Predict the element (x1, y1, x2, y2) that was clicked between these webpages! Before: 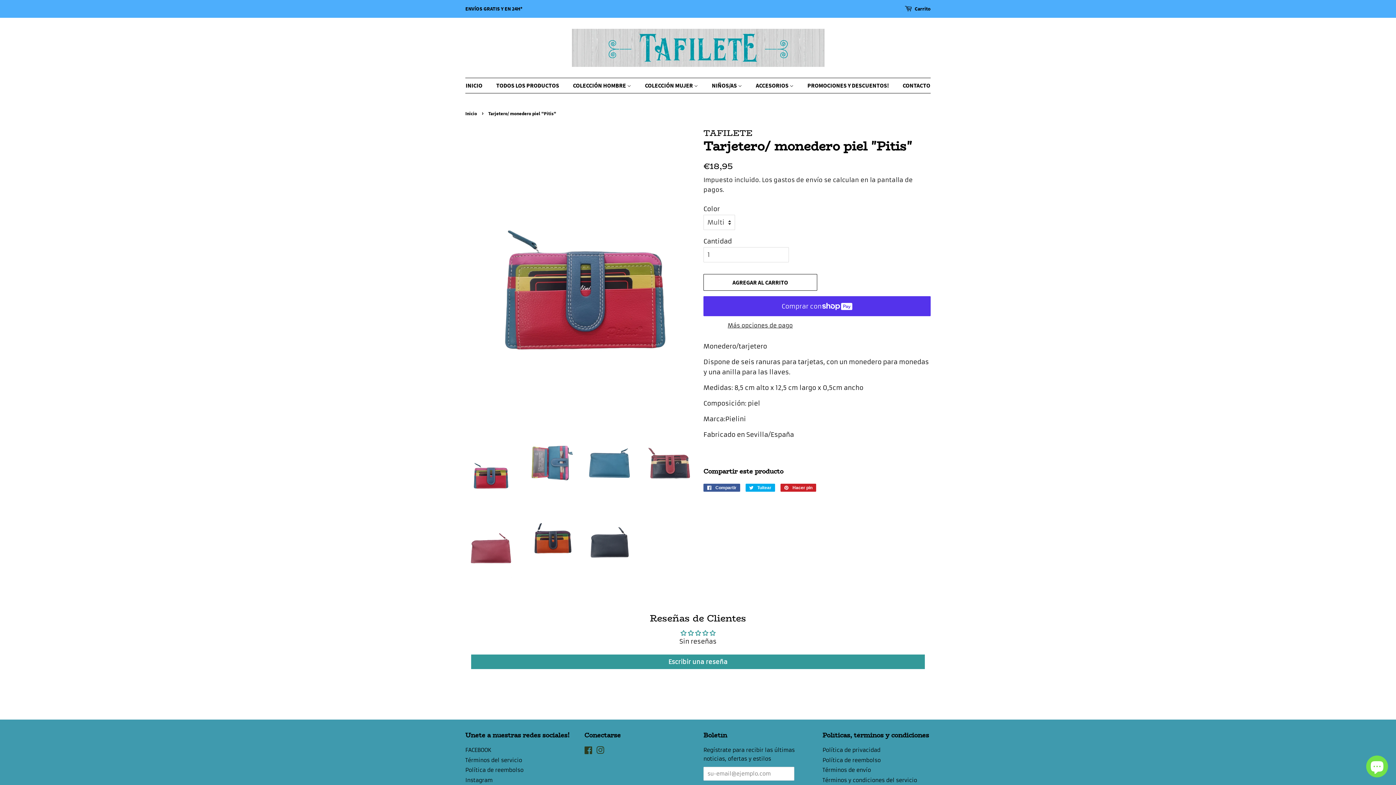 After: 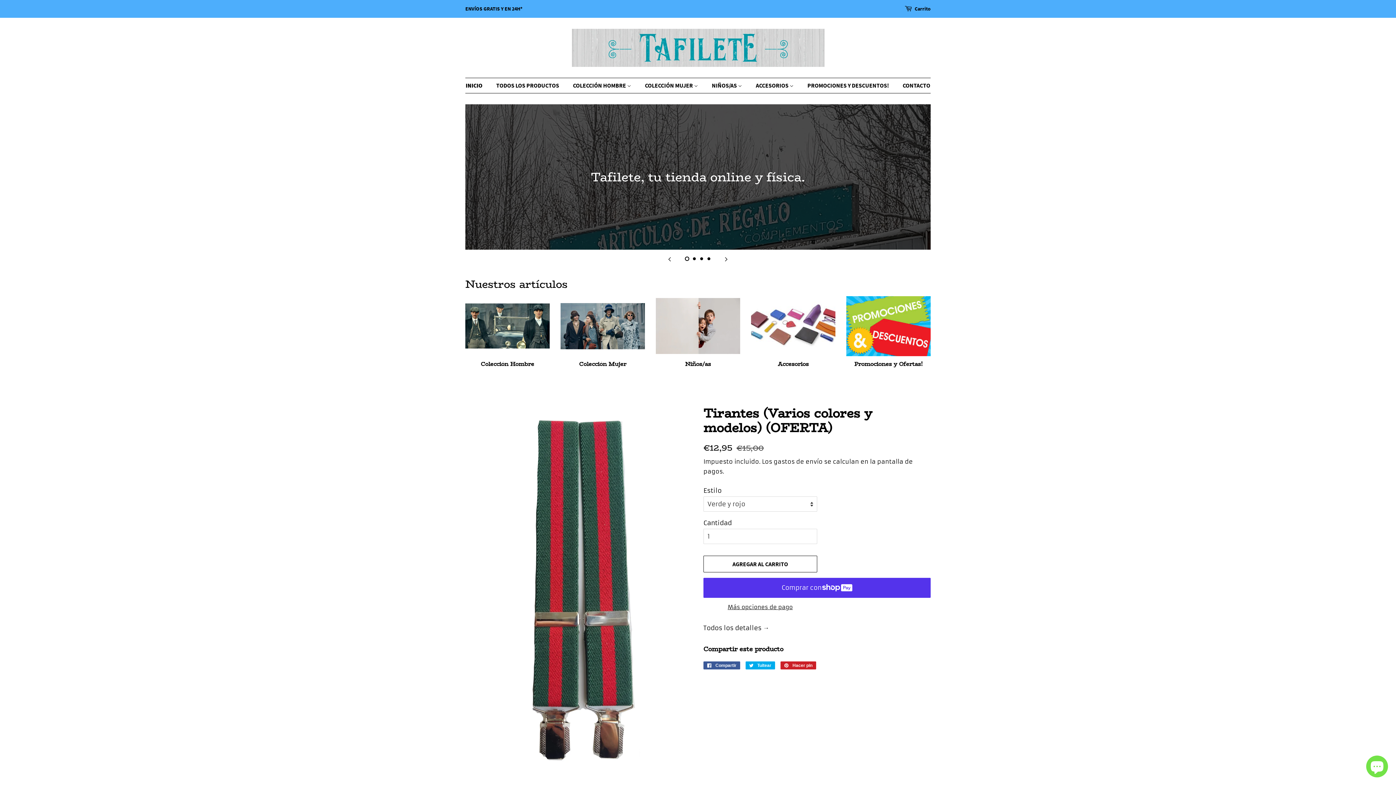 Action: bbox: (571, 28, 824, 67)